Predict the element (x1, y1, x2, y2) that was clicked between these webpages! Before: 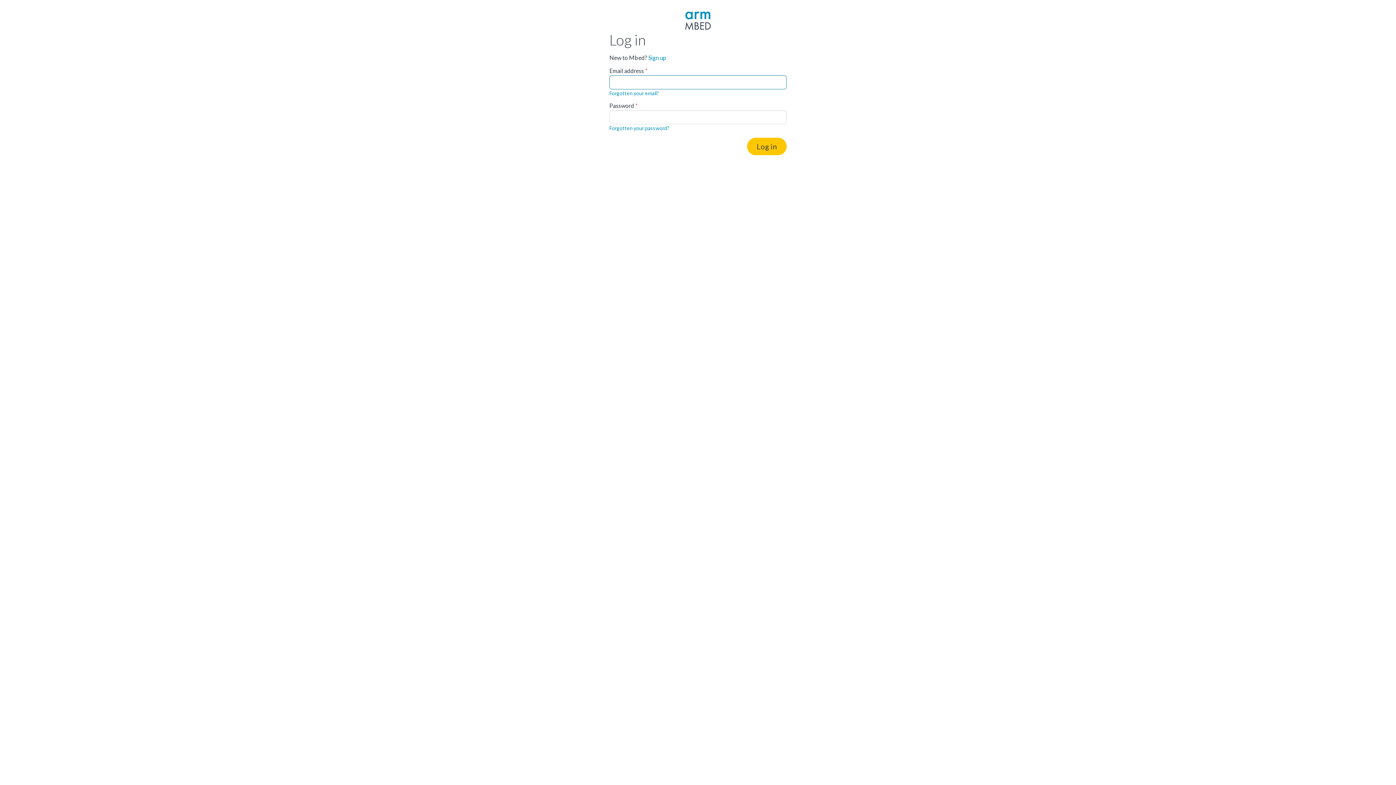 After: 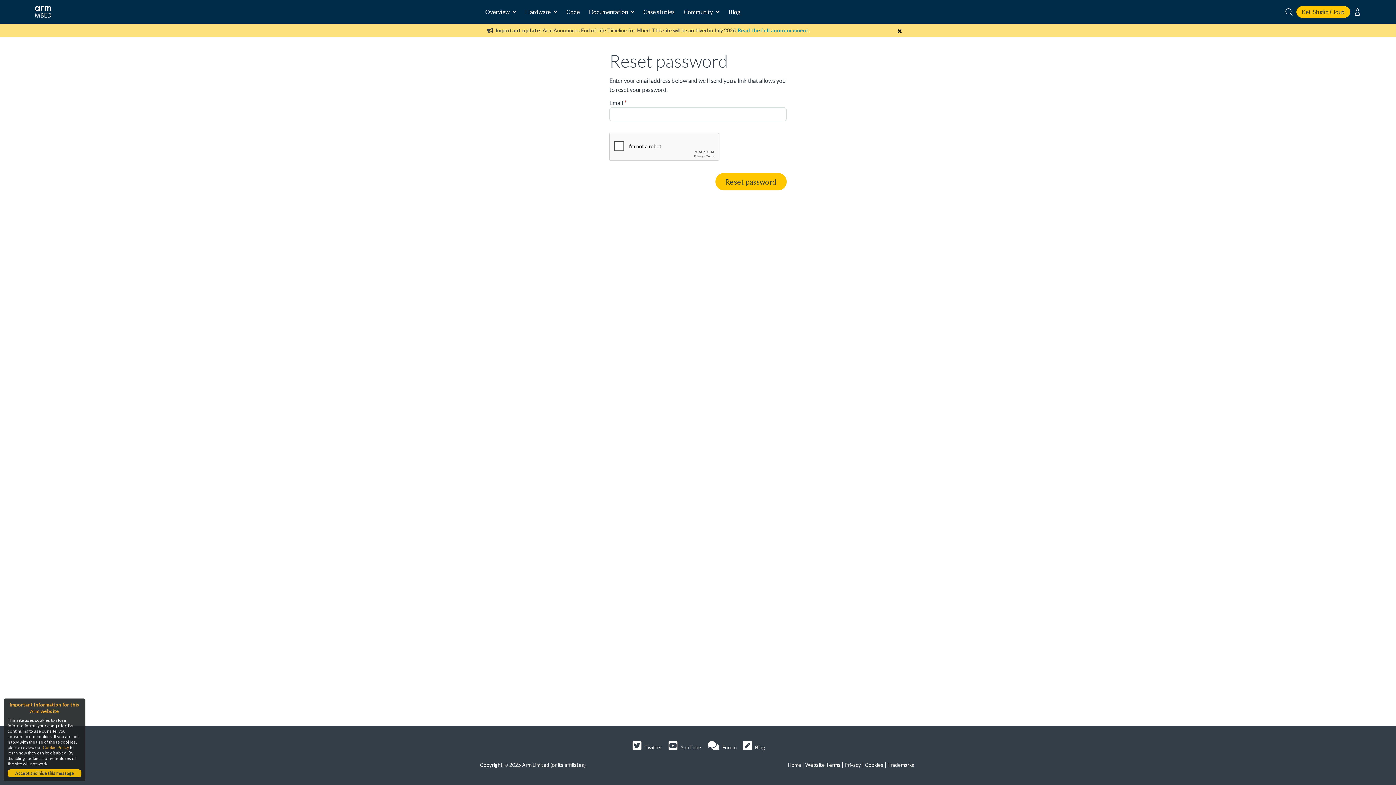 Action: label: Forgotten your password? bbox: (609, 124, 669, 131)